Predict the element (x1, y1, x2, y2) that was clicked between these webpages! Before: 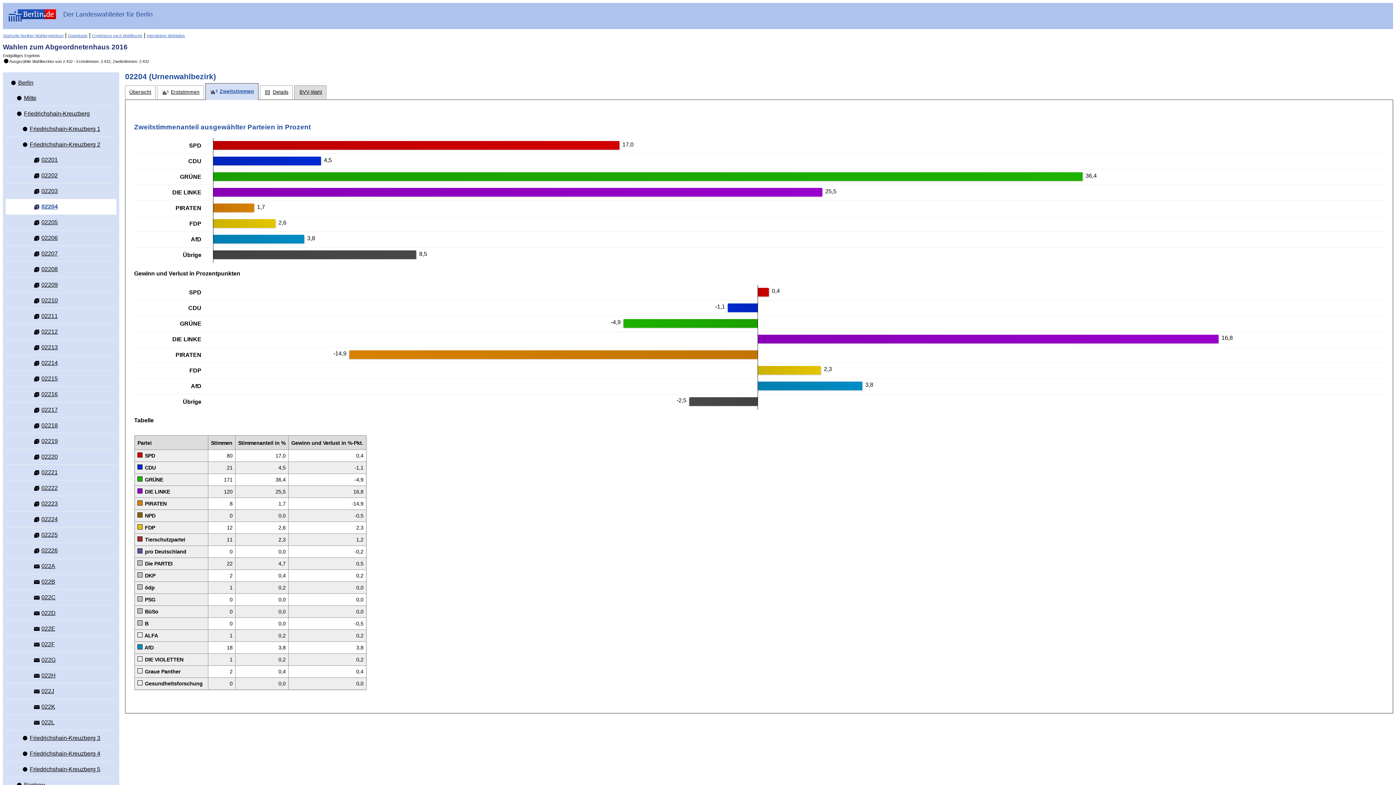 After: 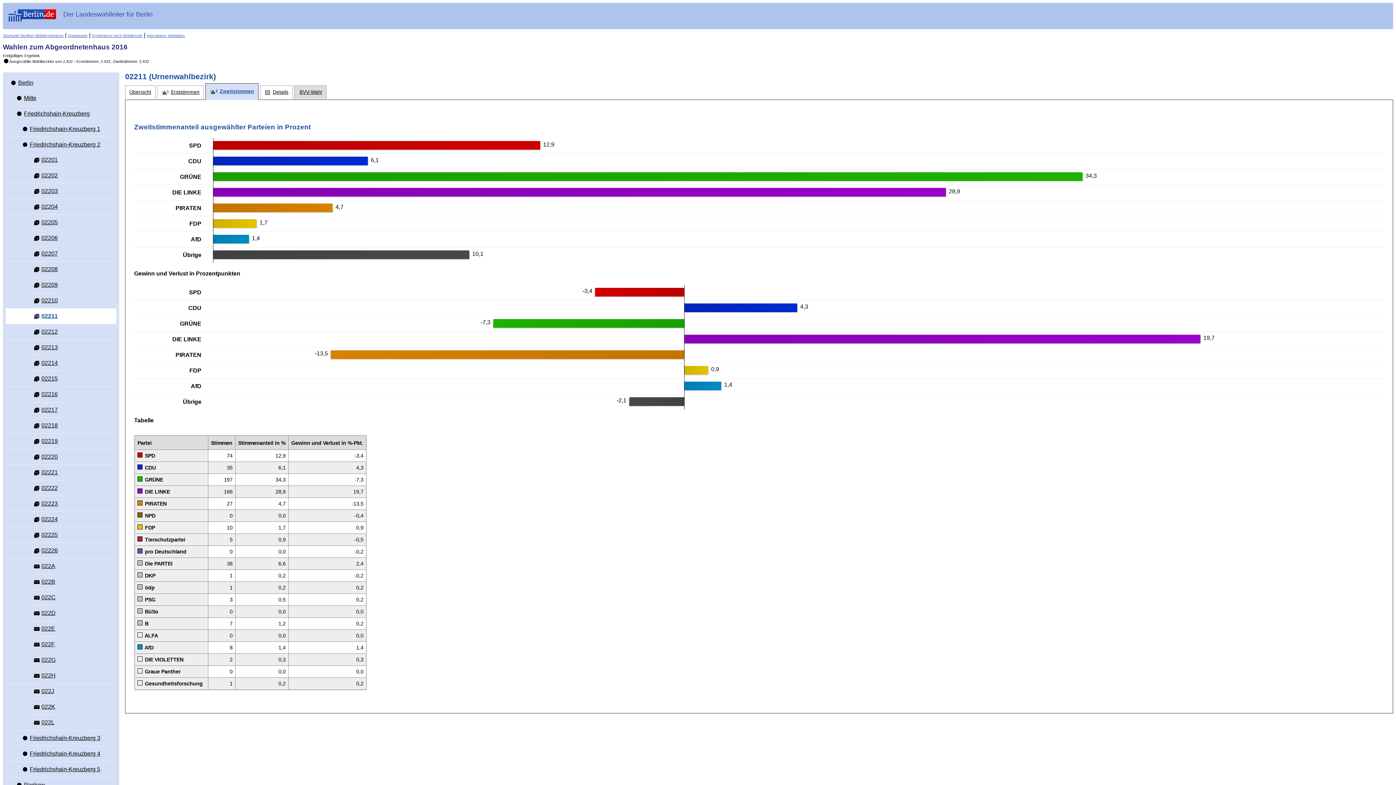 Action: bbox: (29, 308, 116, 324) label:  02211